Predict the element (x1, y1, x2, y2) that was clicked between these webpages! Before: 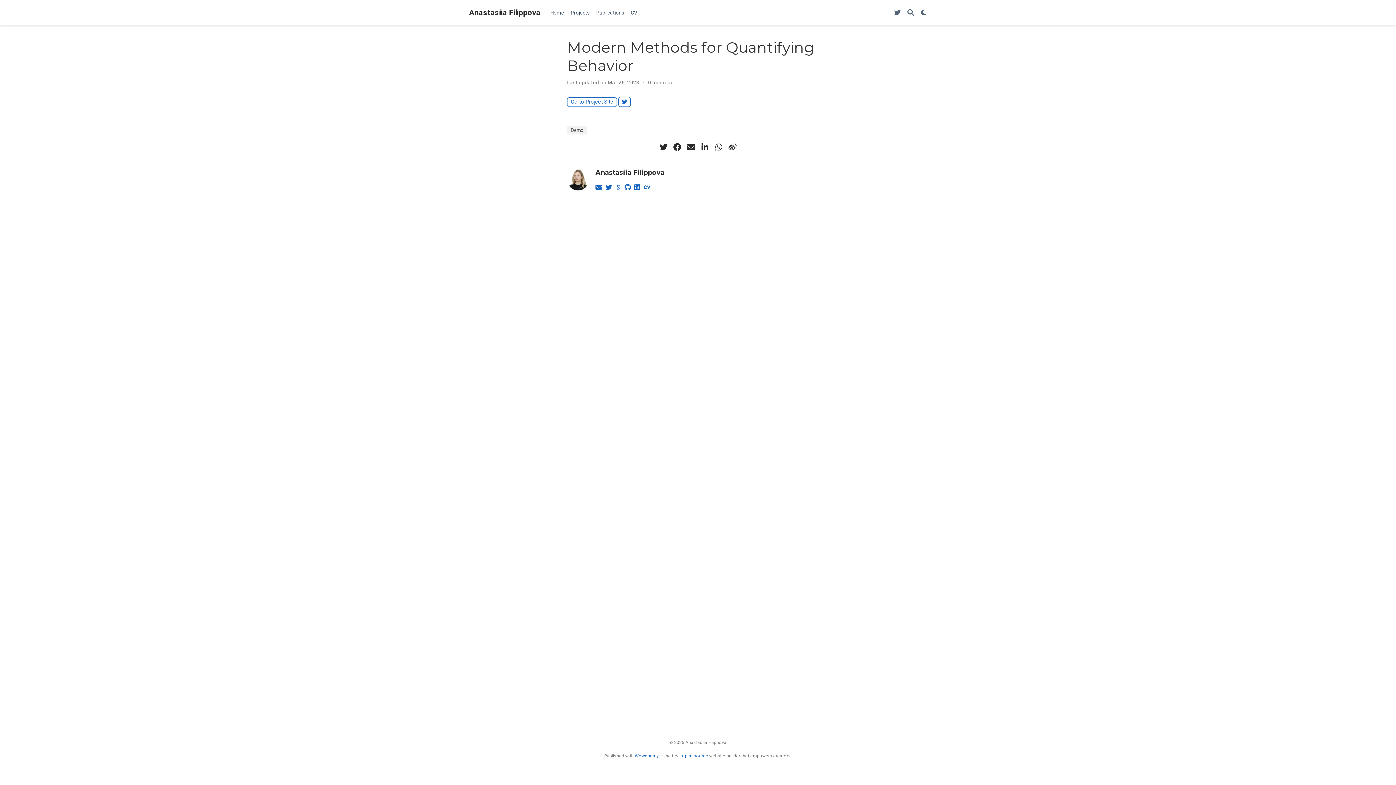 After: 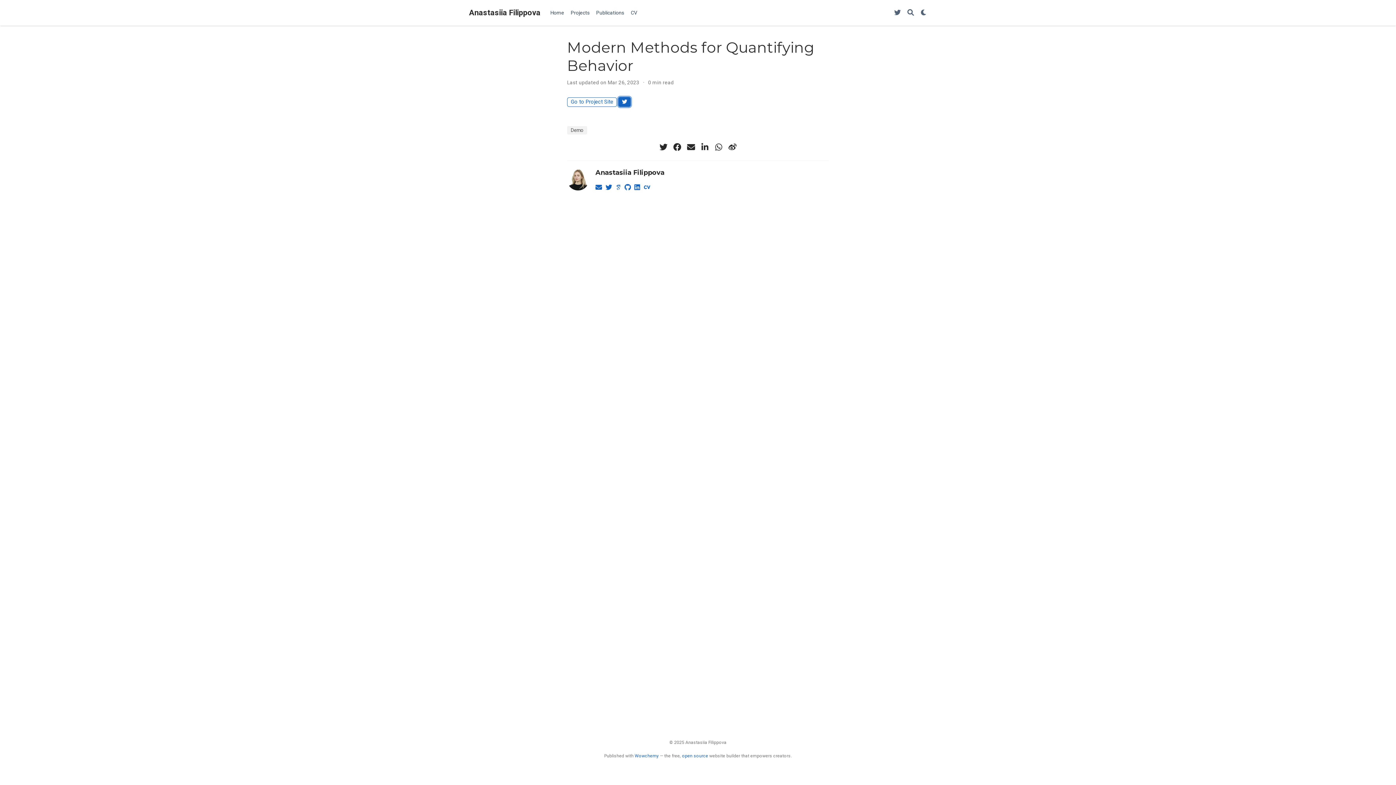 Action: bbox: (618, 97, 630, 106)